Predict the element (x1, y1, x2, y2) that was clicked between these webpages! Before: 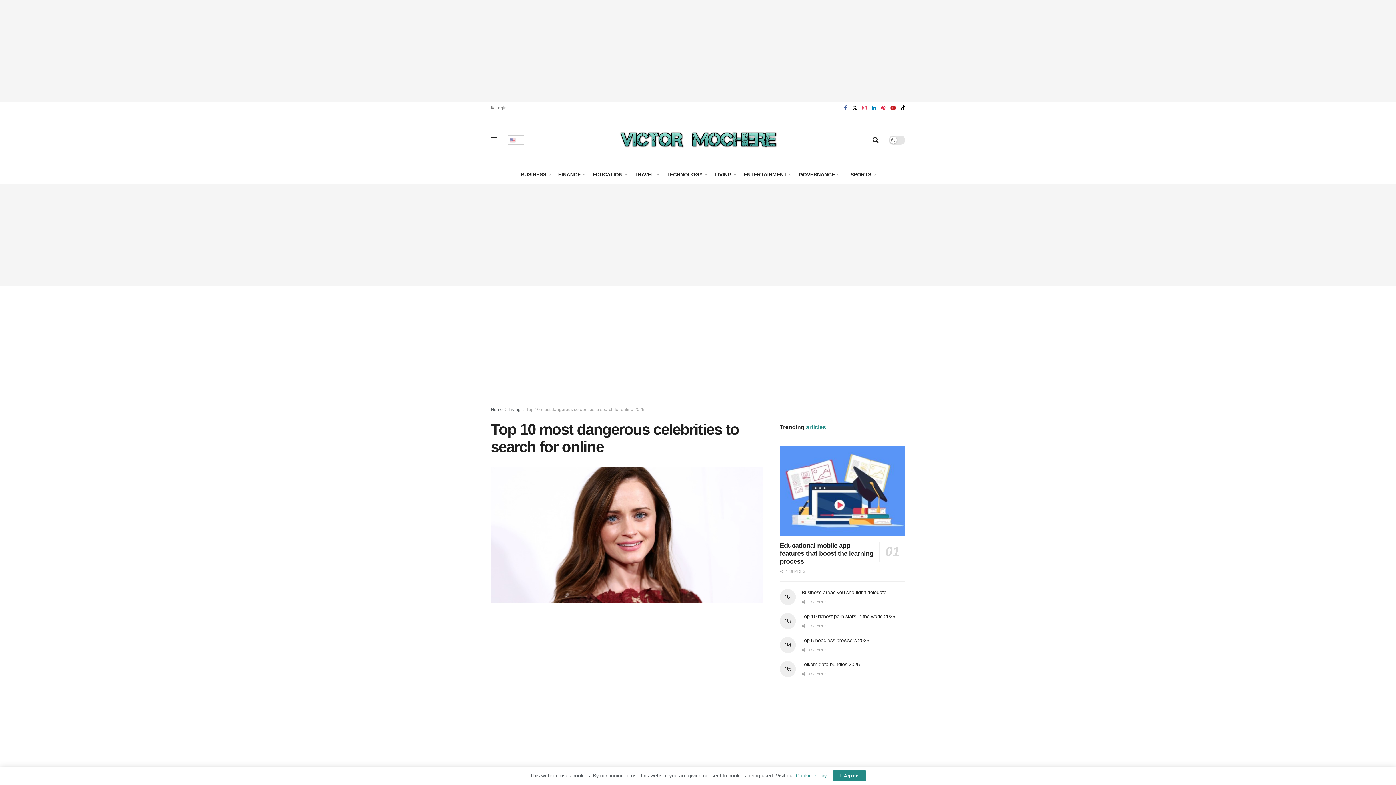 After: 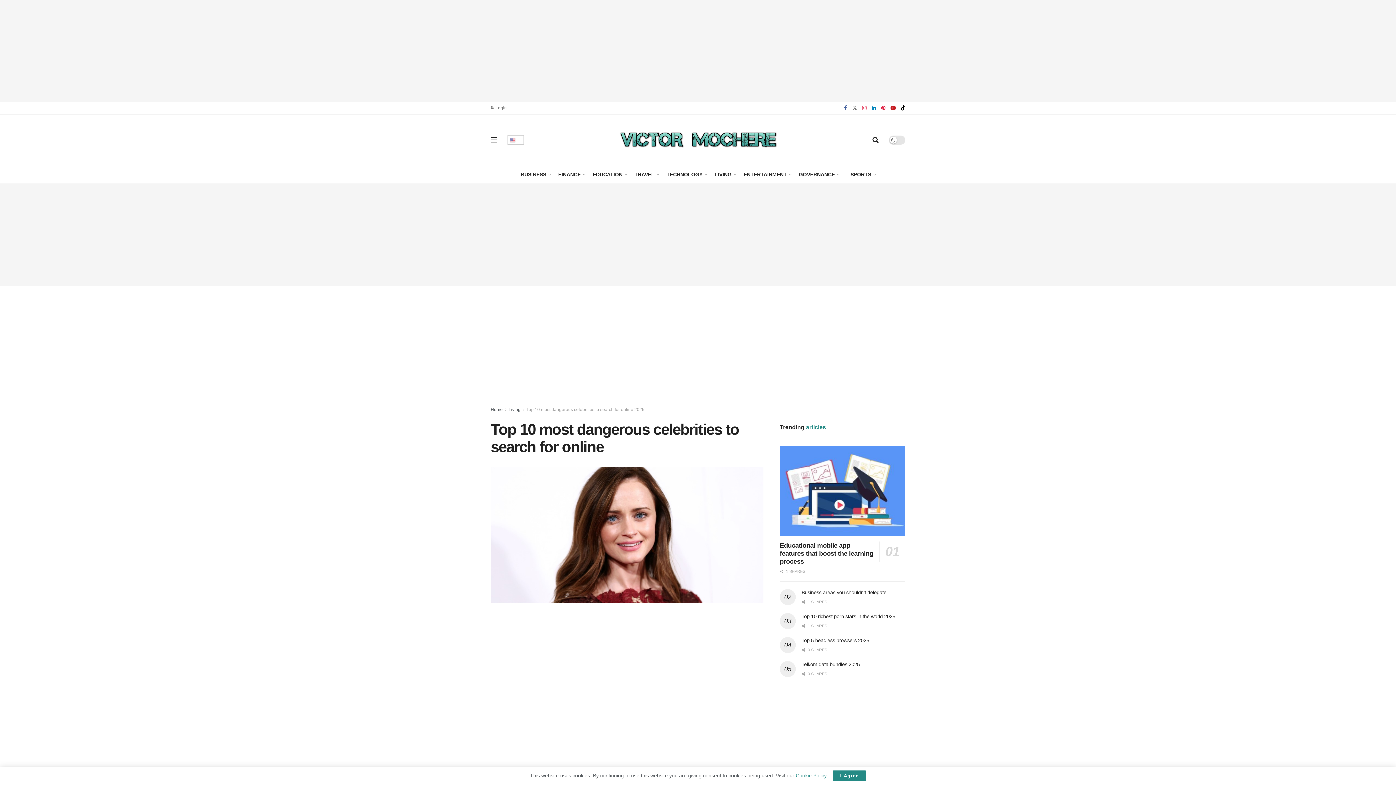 Action: label: Find us on Twitter bbox: (852, 101, 857, 114)